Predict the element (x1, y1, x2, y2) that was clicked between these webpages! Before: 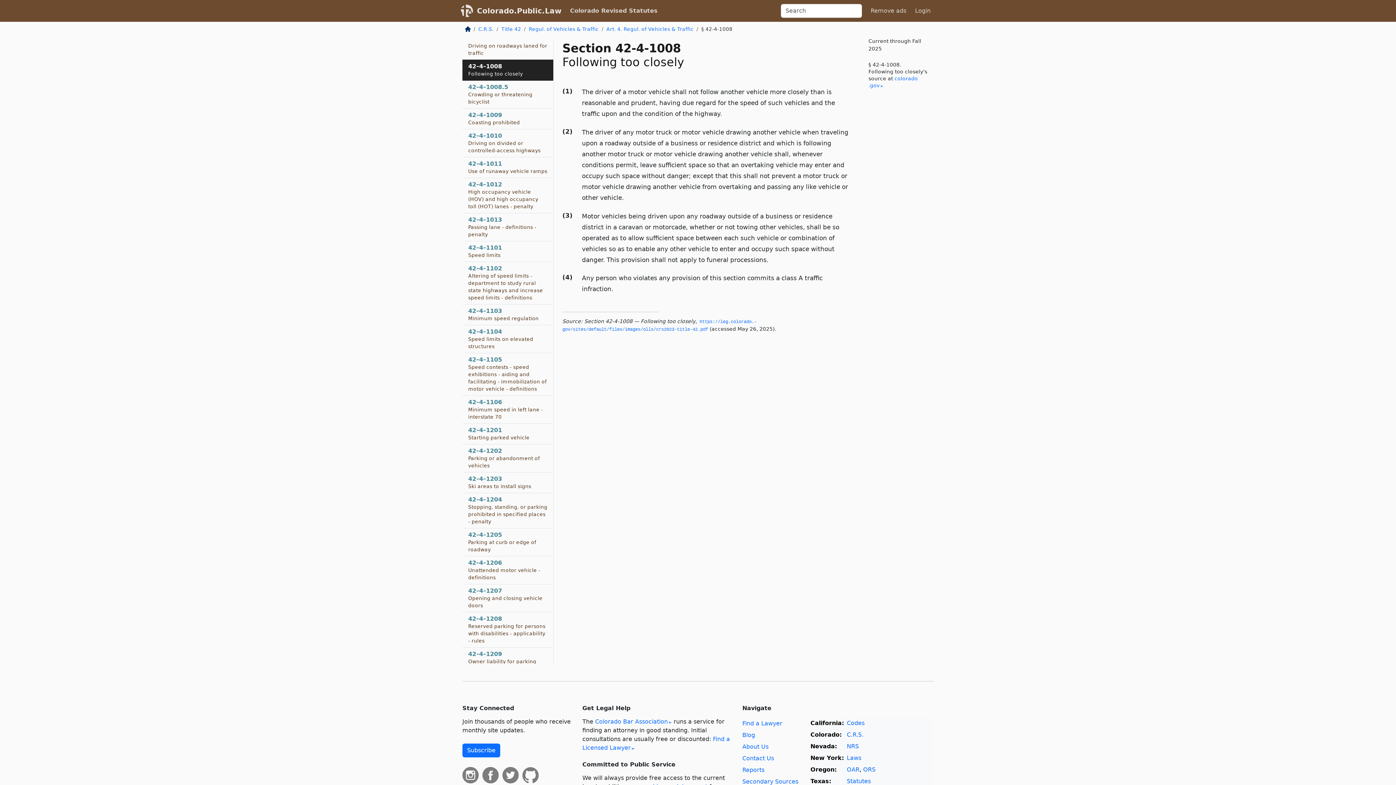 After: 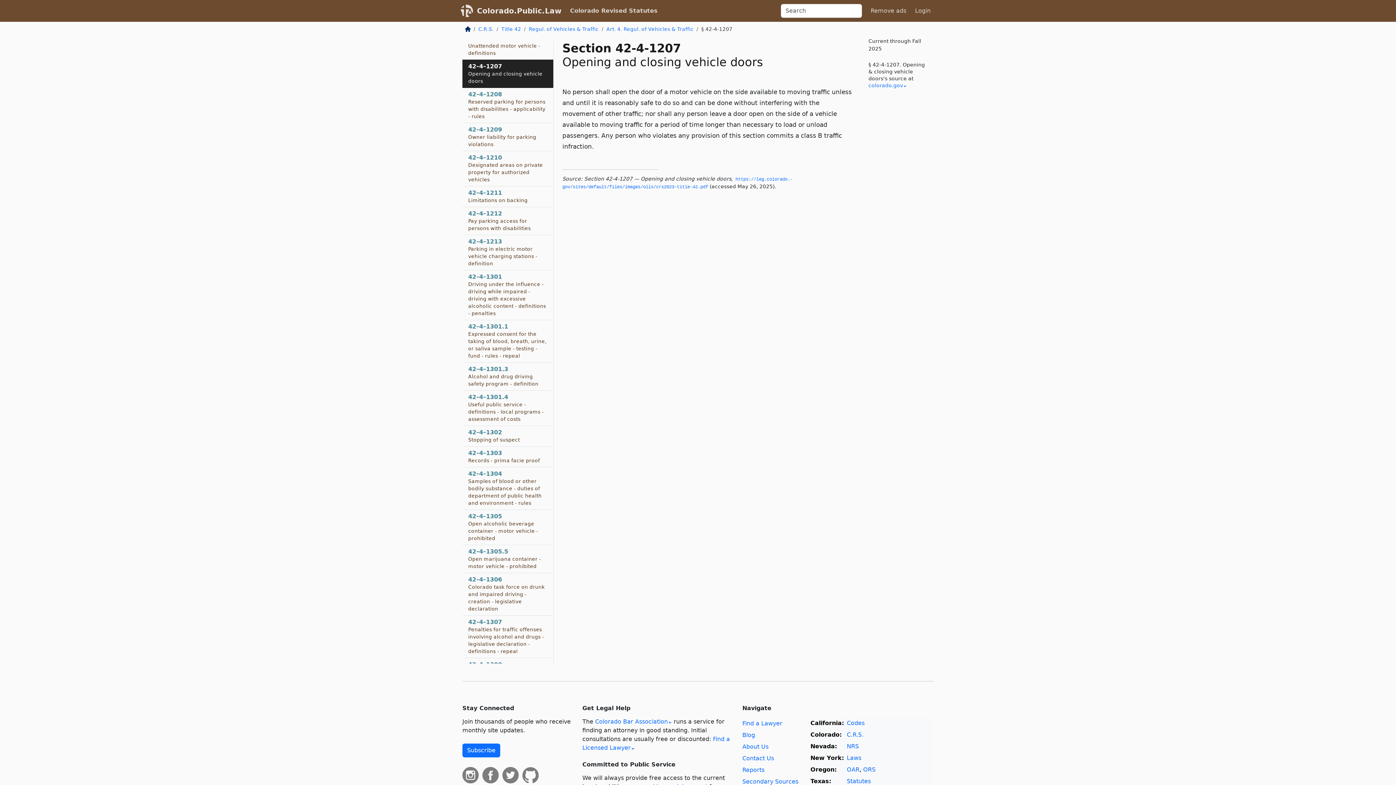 Action: label: 42–4–1207
Opening and closing vehicle doors bbox: (462, 584, 553, 612)